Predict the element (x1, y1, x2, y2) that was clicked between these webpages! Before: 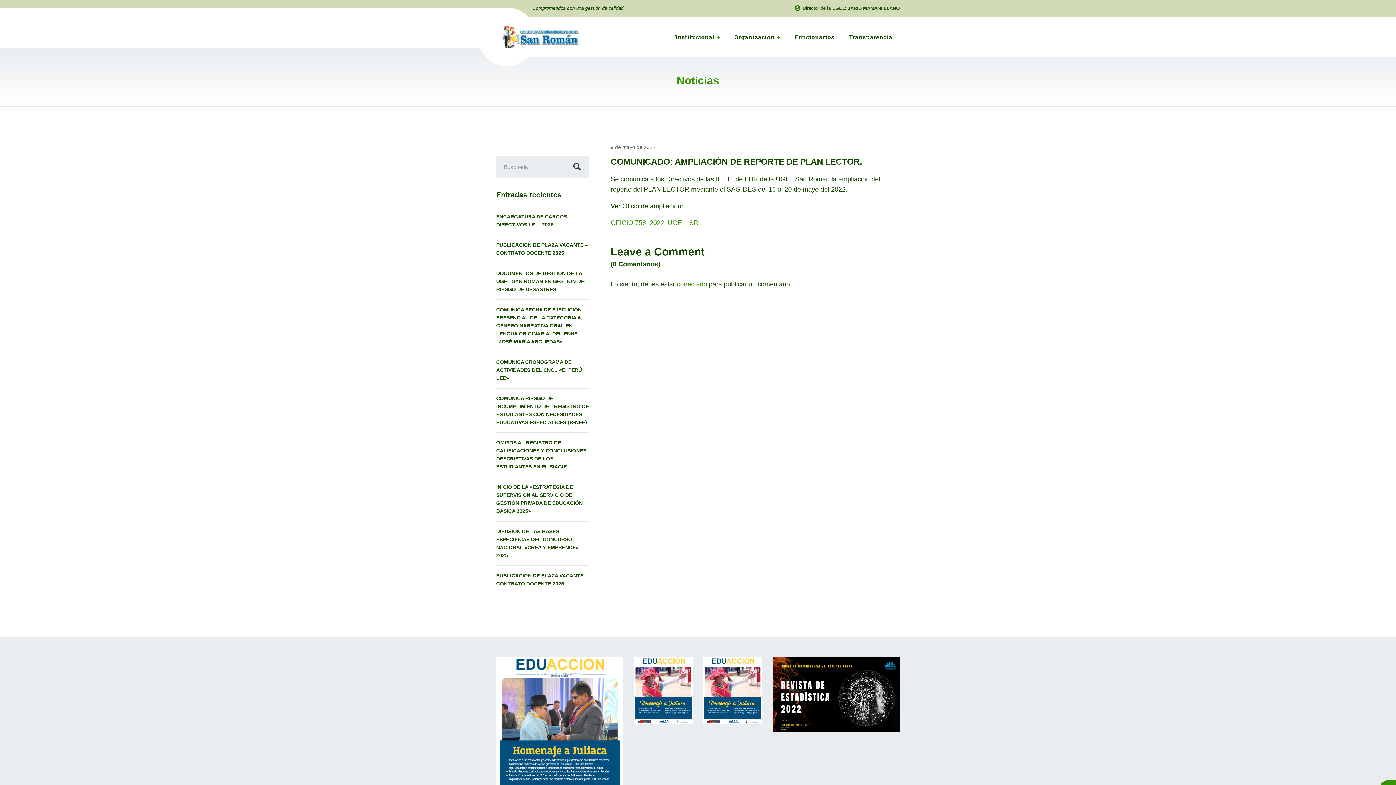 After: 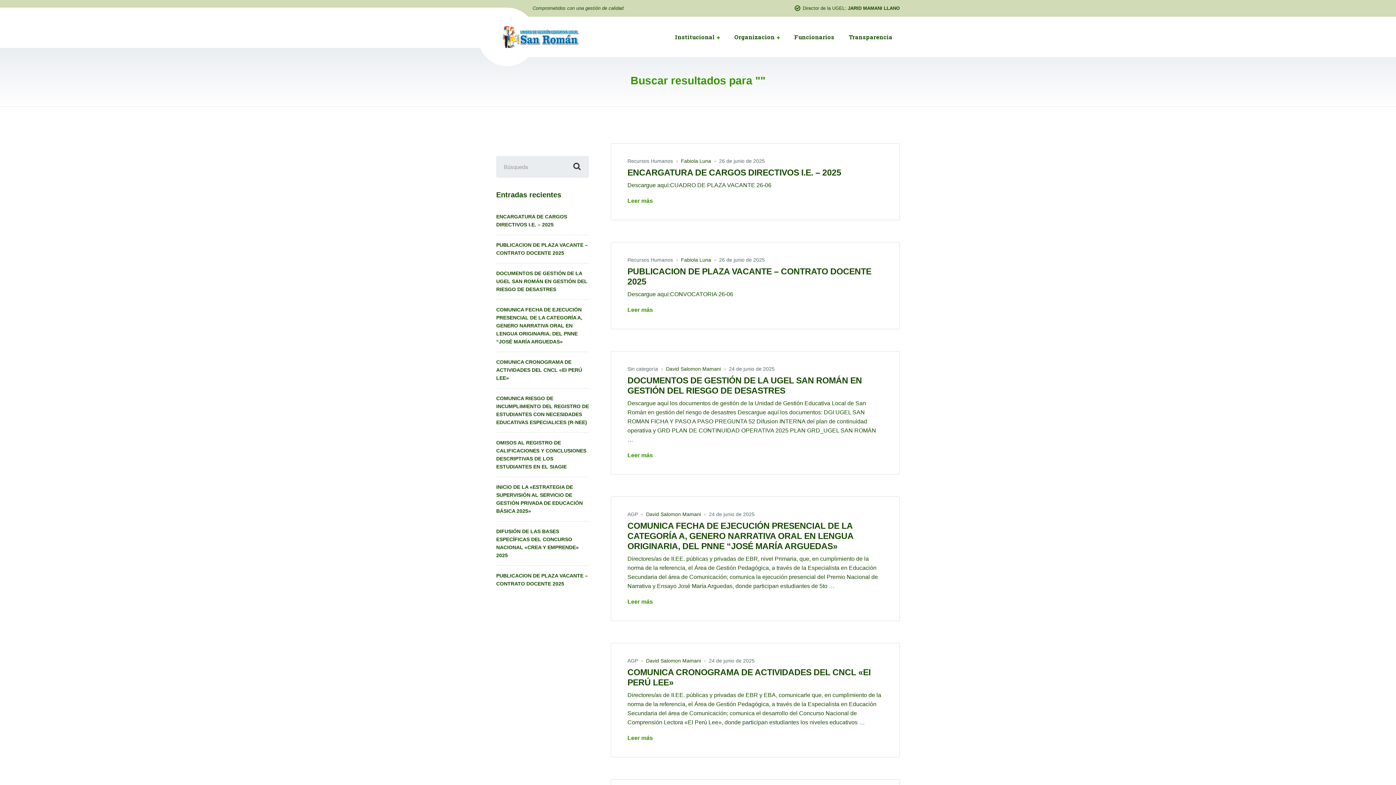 Action: bbox: (566, 157, 588, 176)